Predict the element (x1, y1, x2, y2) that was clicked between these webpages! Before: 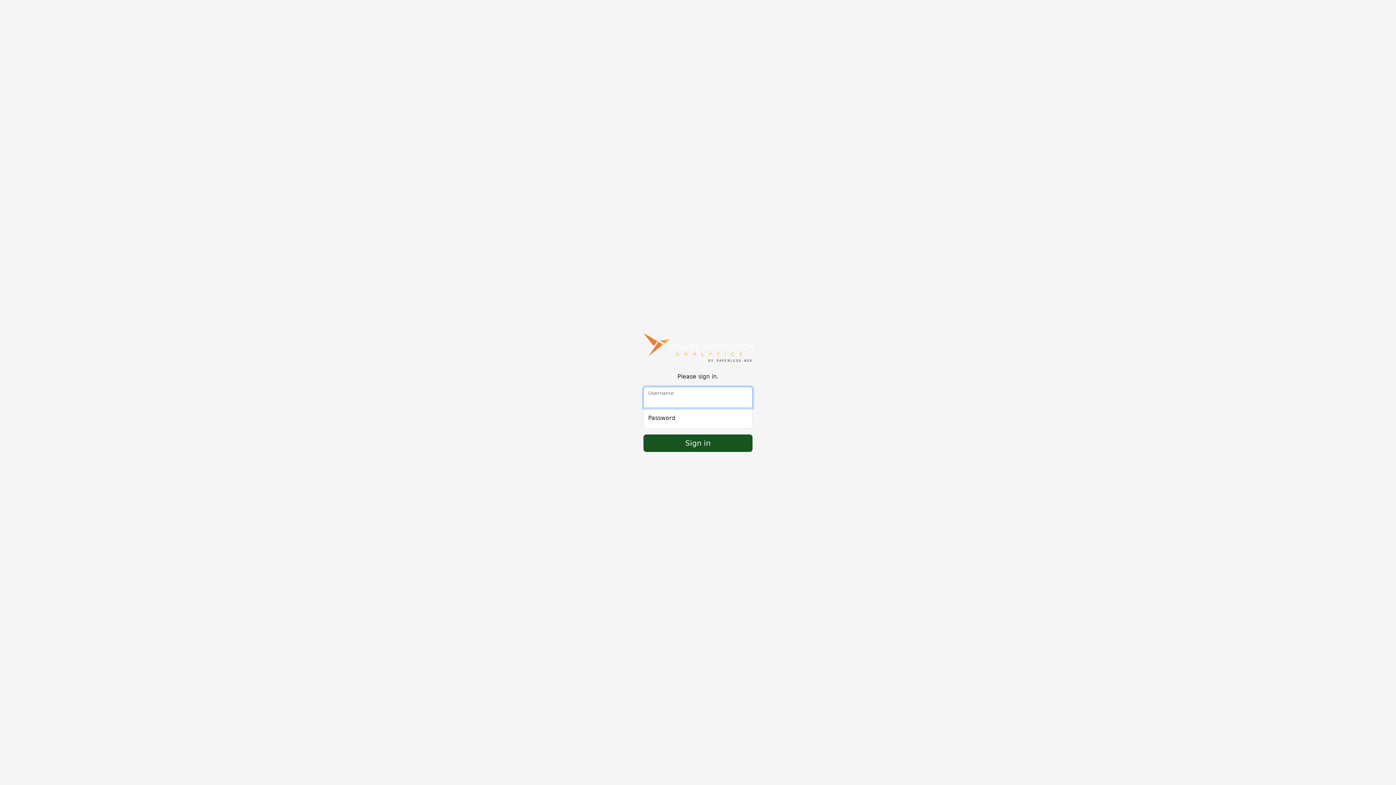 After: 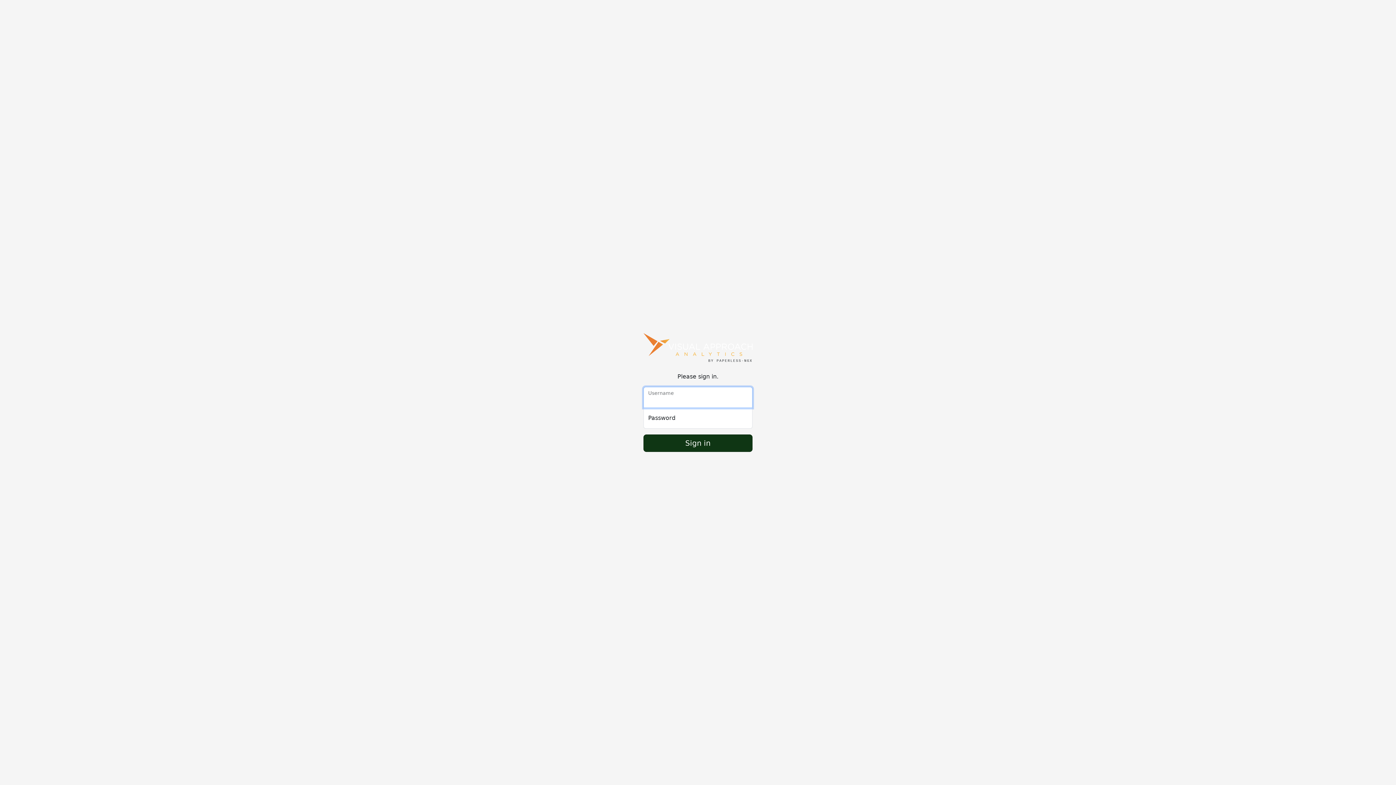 Action: label: Sign in bbox: (643, 434, 752, 452)